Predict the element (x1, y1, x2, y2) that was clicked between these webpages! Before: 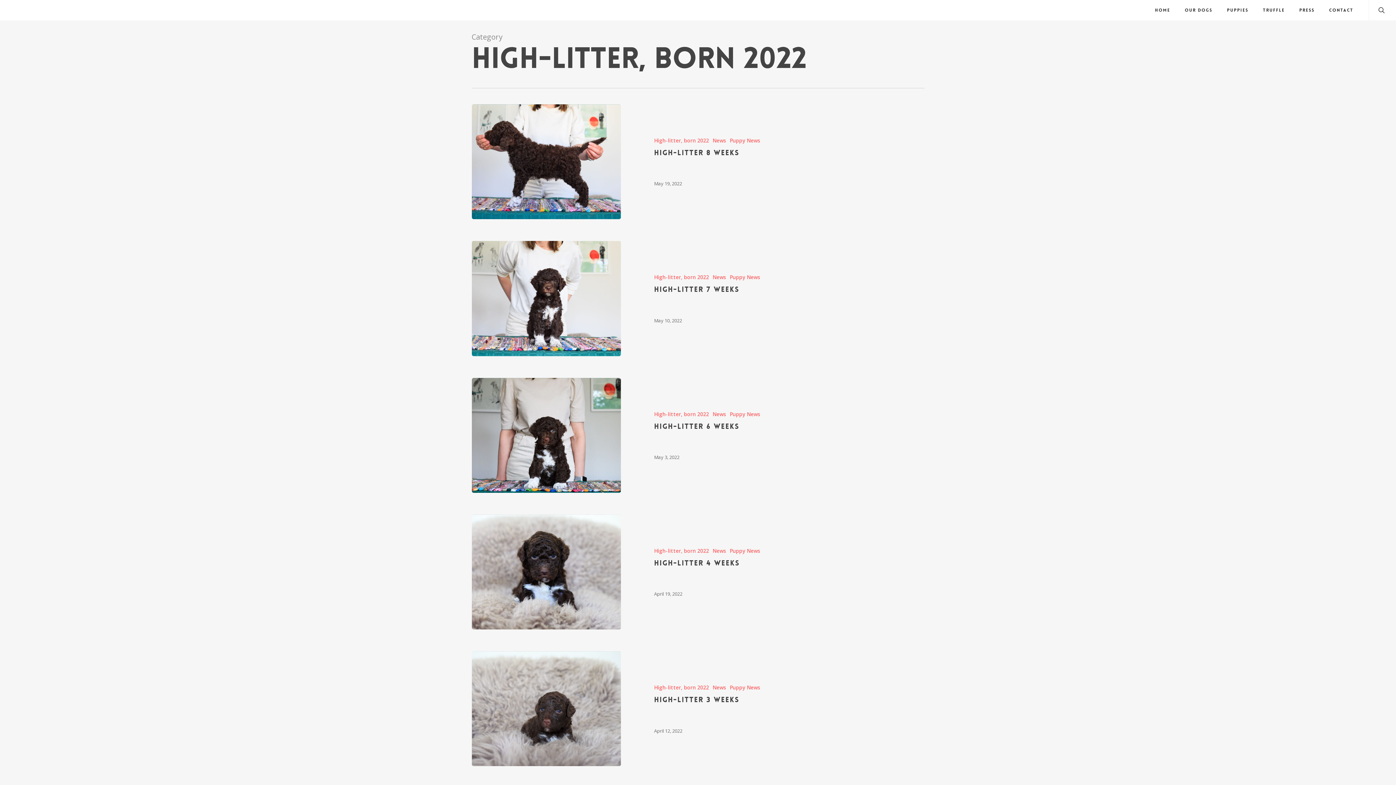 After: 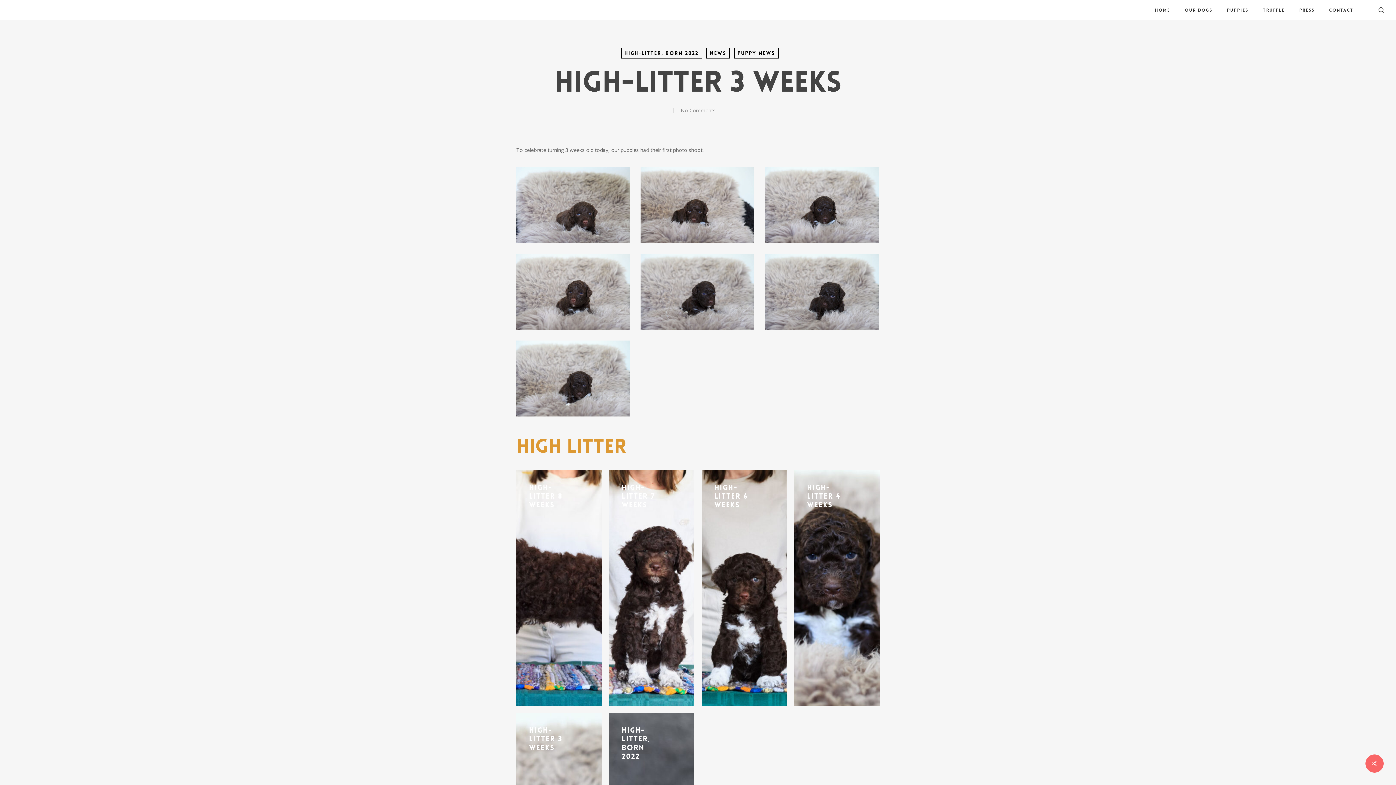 Action: label: High-litter 3 weeks bbox: (471, 651, 621, 766)